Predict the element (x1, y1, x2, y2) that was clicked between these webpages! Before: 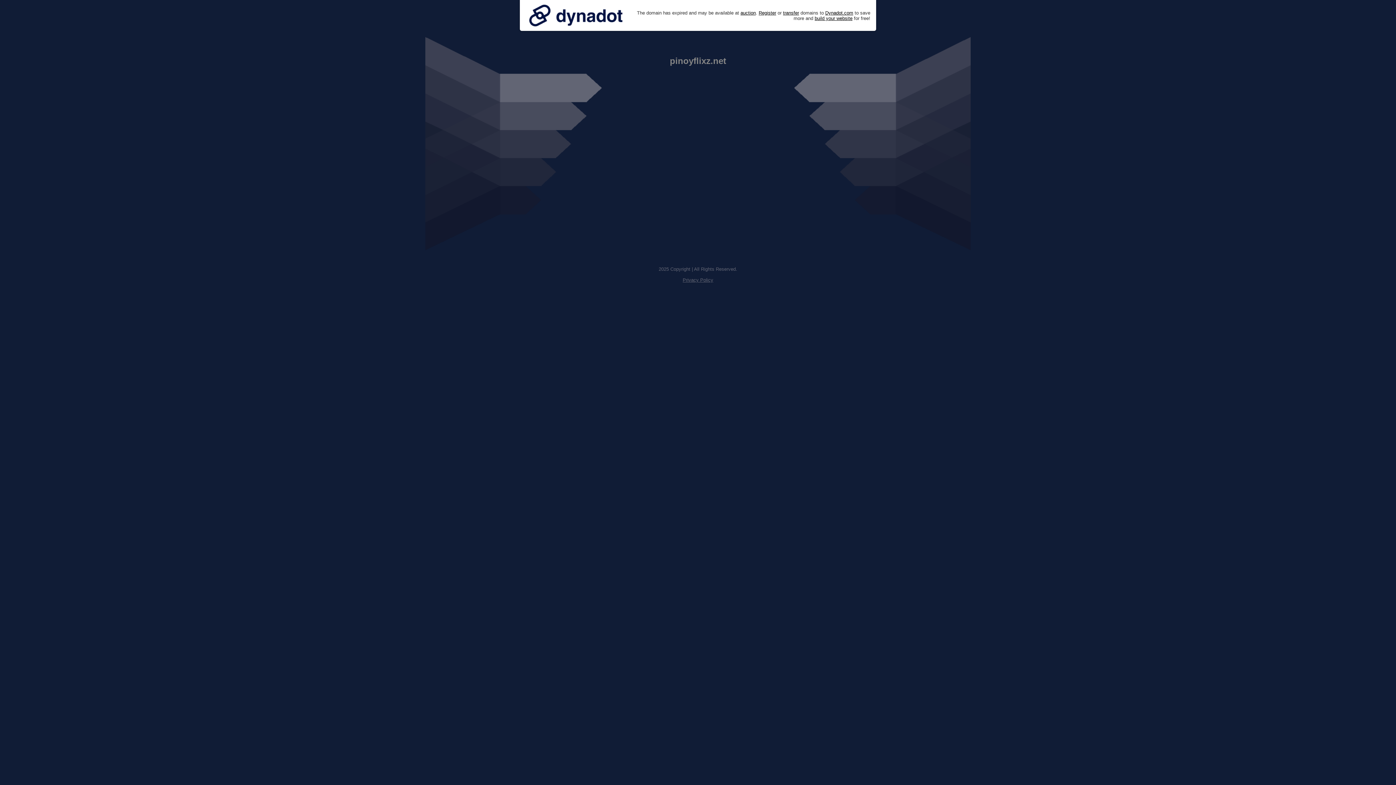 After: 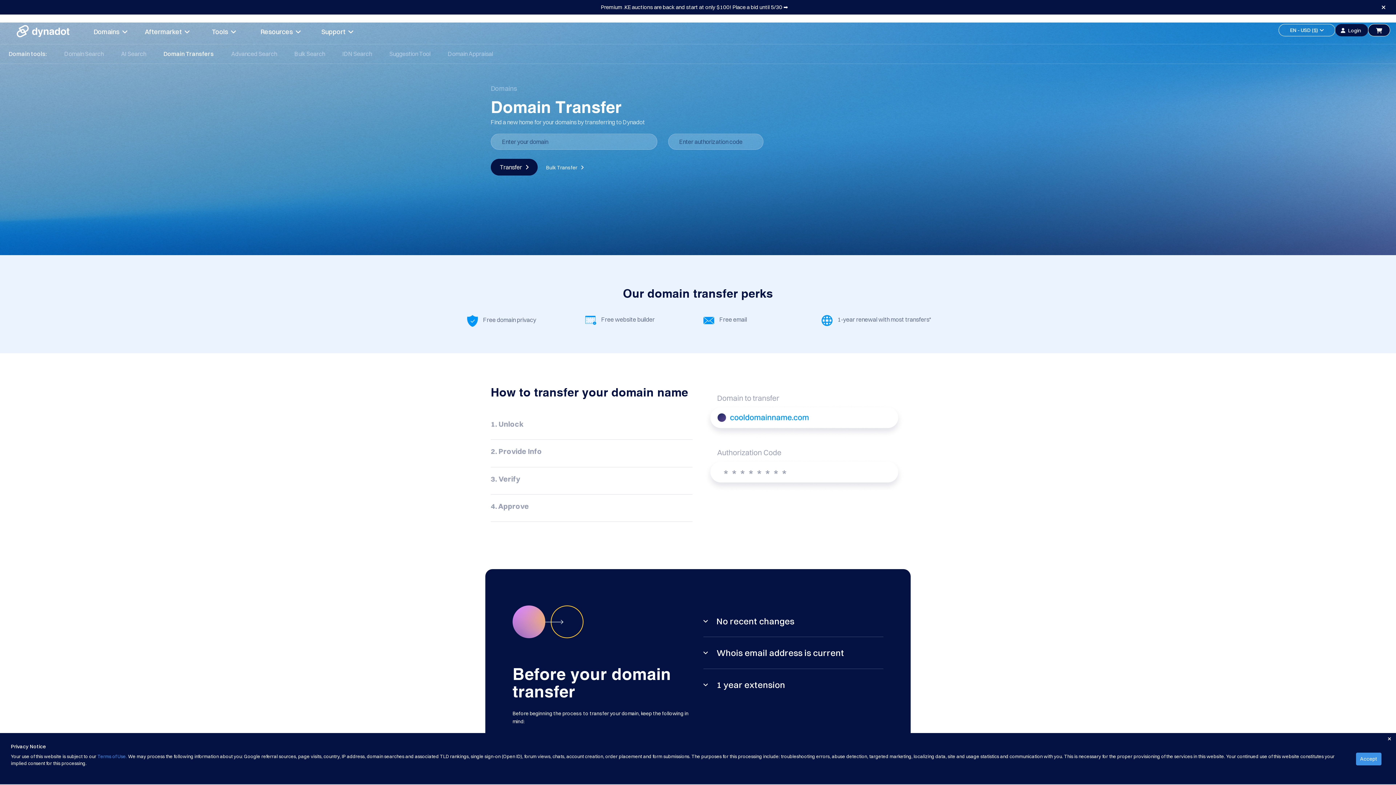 Action: label: transfer bbox: (783, 10, 799, 15)